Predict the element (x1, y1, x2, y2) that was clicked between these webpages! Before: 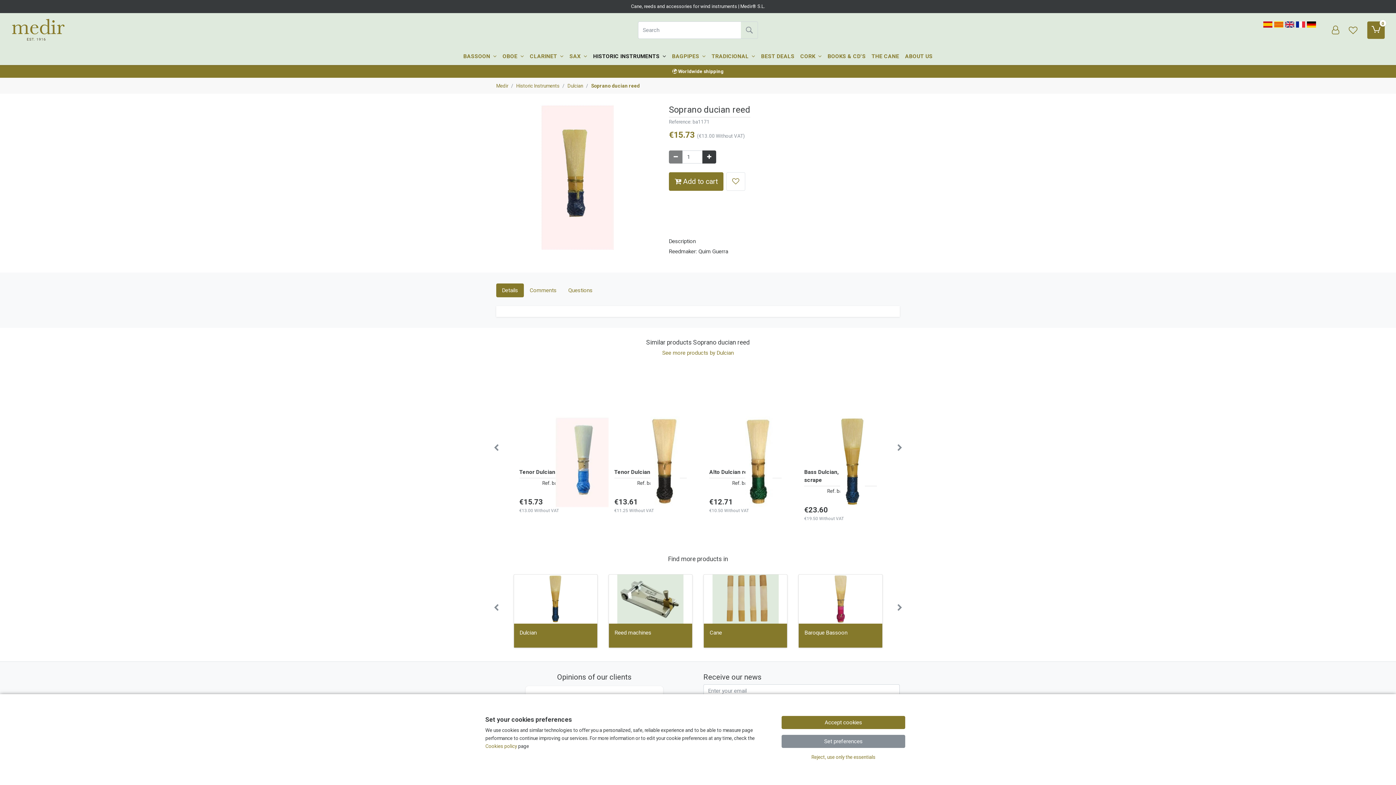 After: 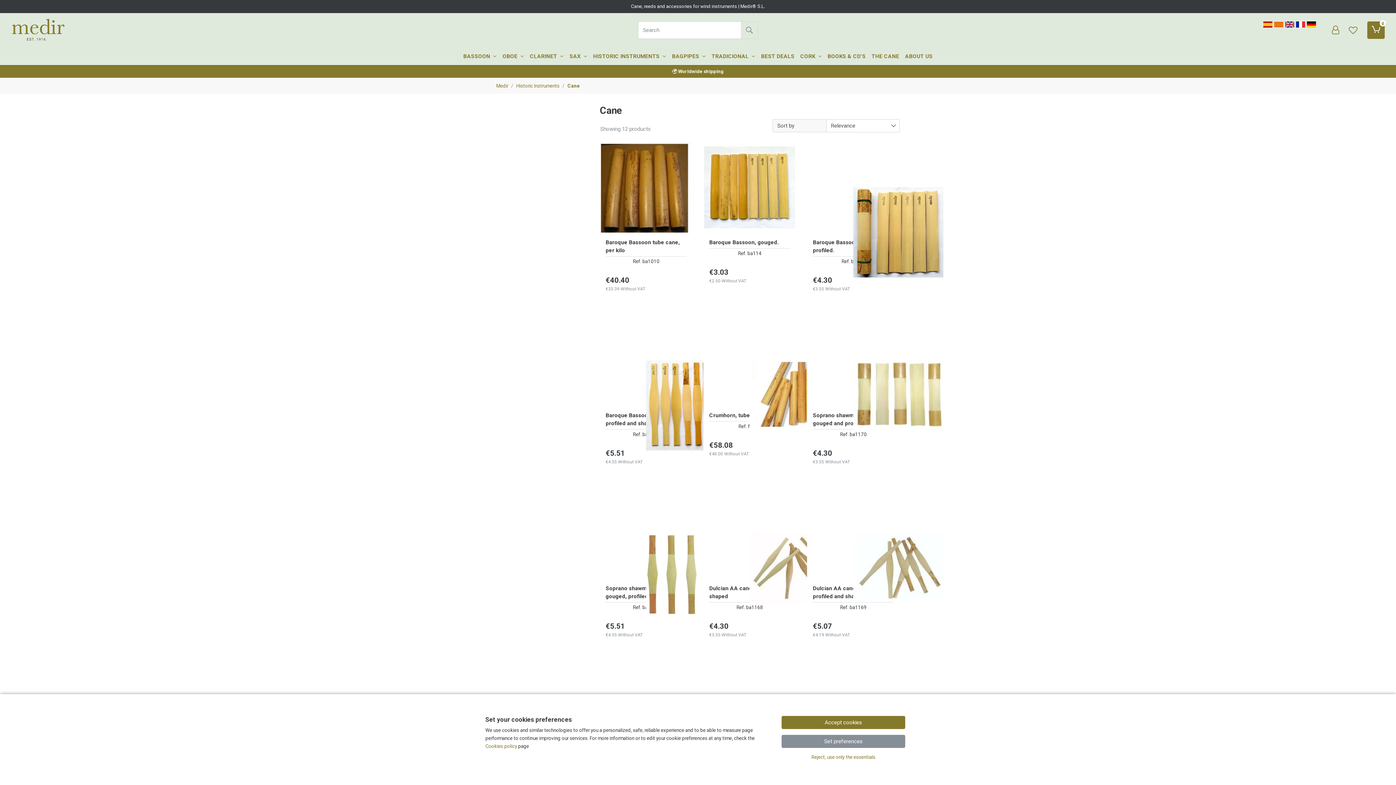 Action: bbox: (704, 574, 787, 623)